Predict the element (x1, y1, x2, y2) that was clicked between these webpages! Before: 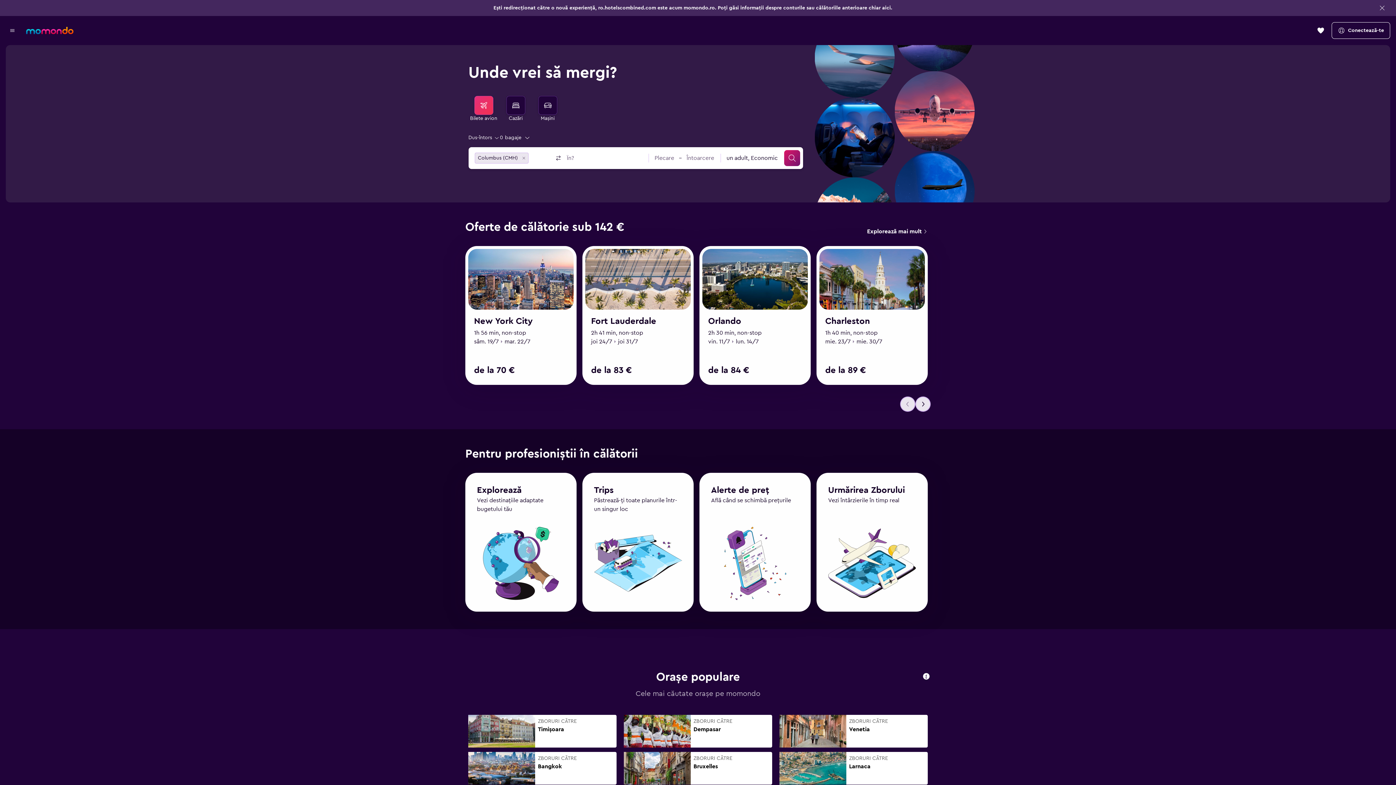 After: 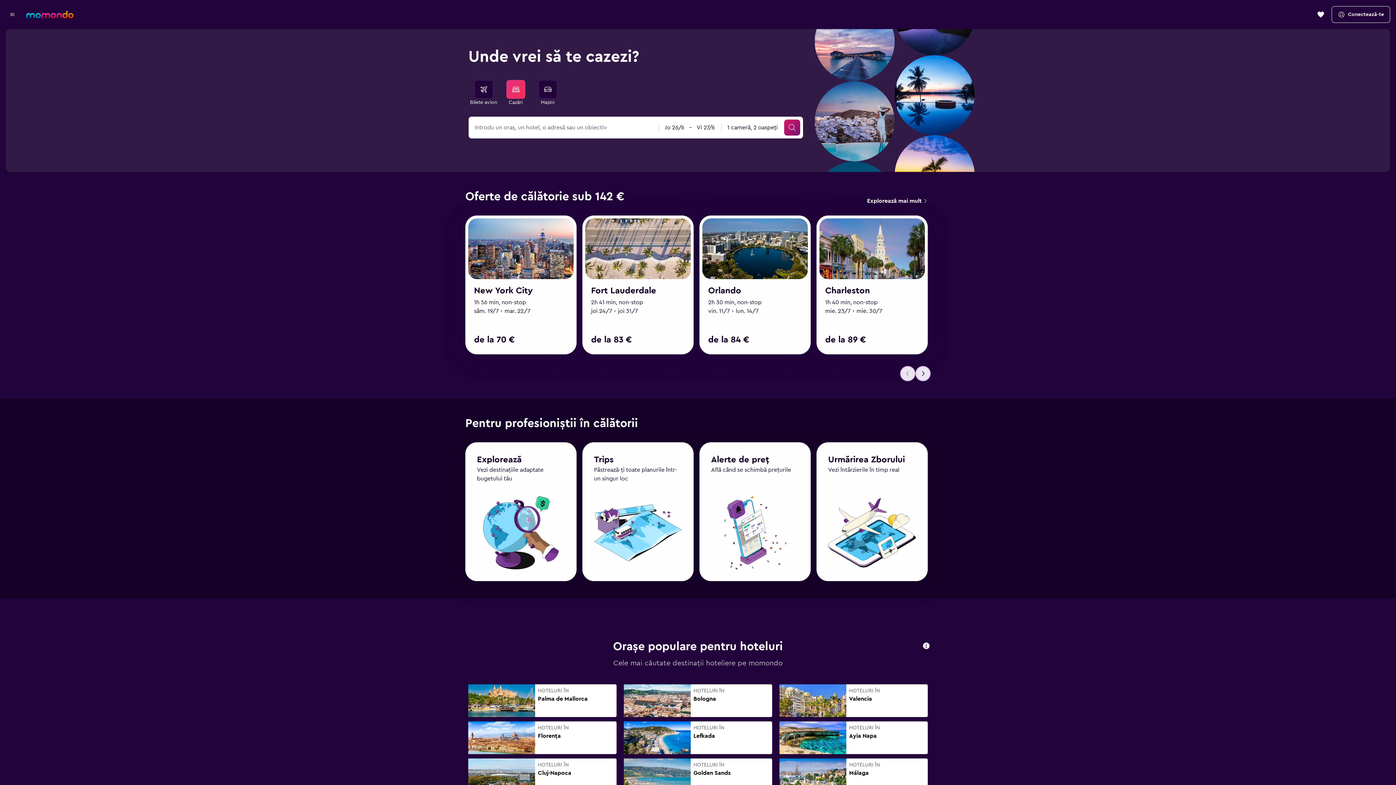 Action: bbox: (506, 80, 525, 98) label: Caută cazări